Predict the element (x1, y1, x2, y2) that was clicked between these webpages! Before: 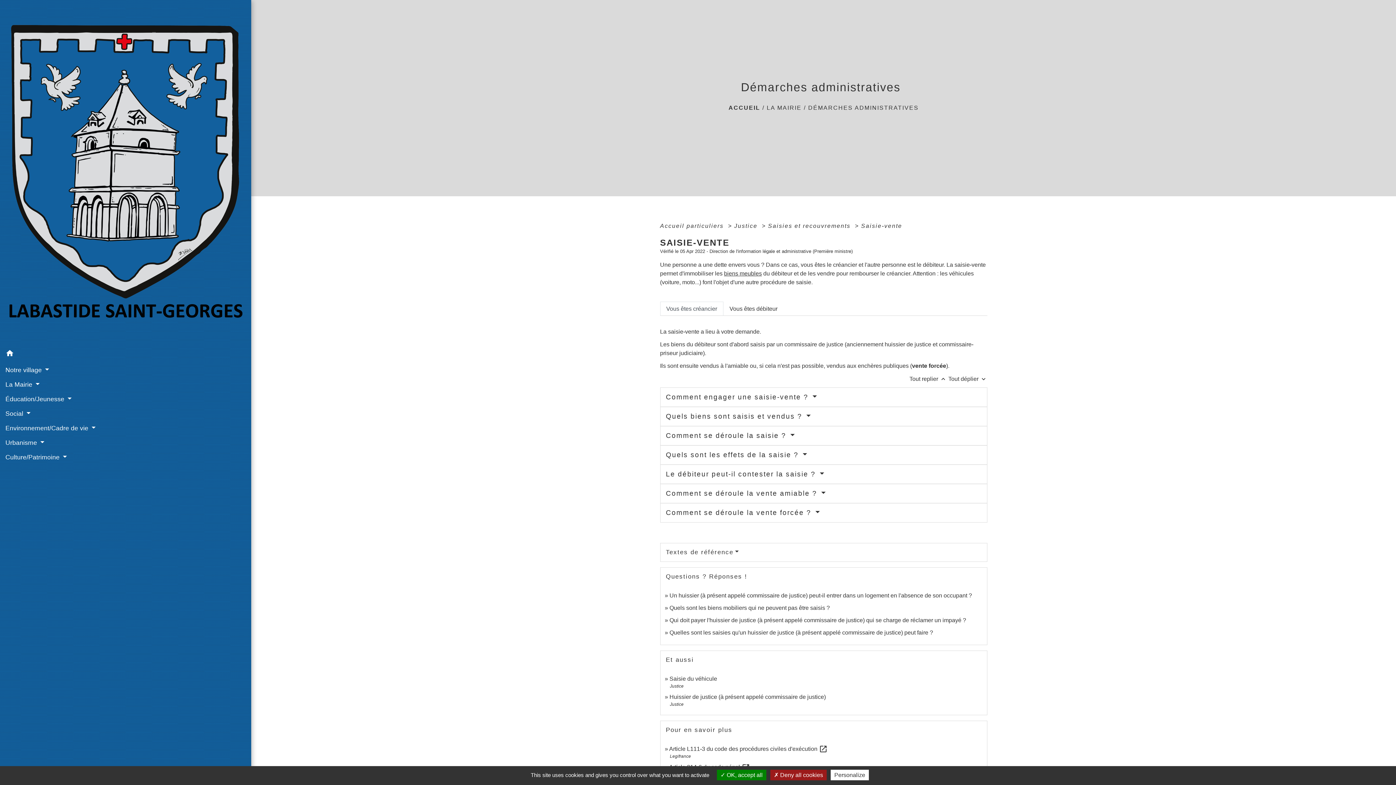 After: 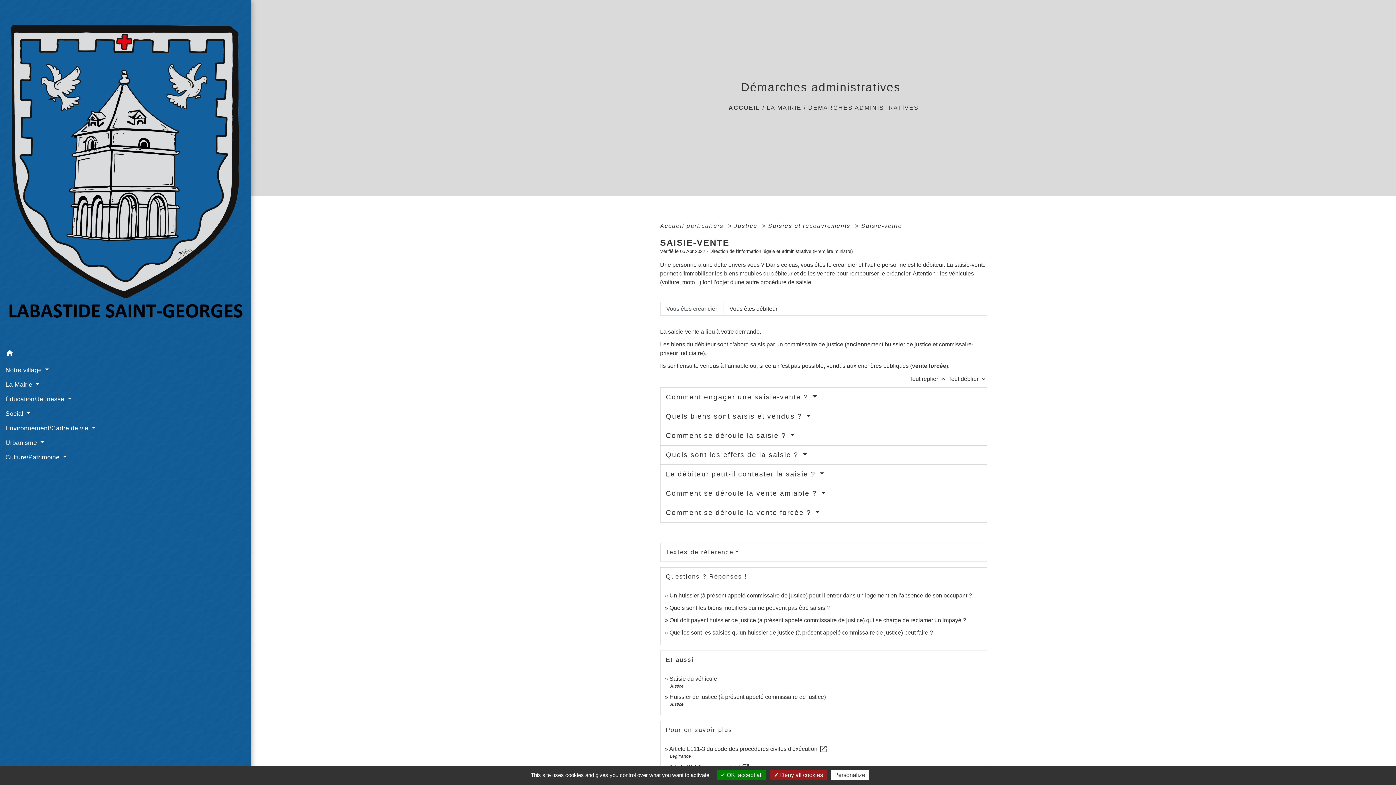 Action: label: Tout replier keyboard_arrow_up  bbox: (909, 375, 948, 382)